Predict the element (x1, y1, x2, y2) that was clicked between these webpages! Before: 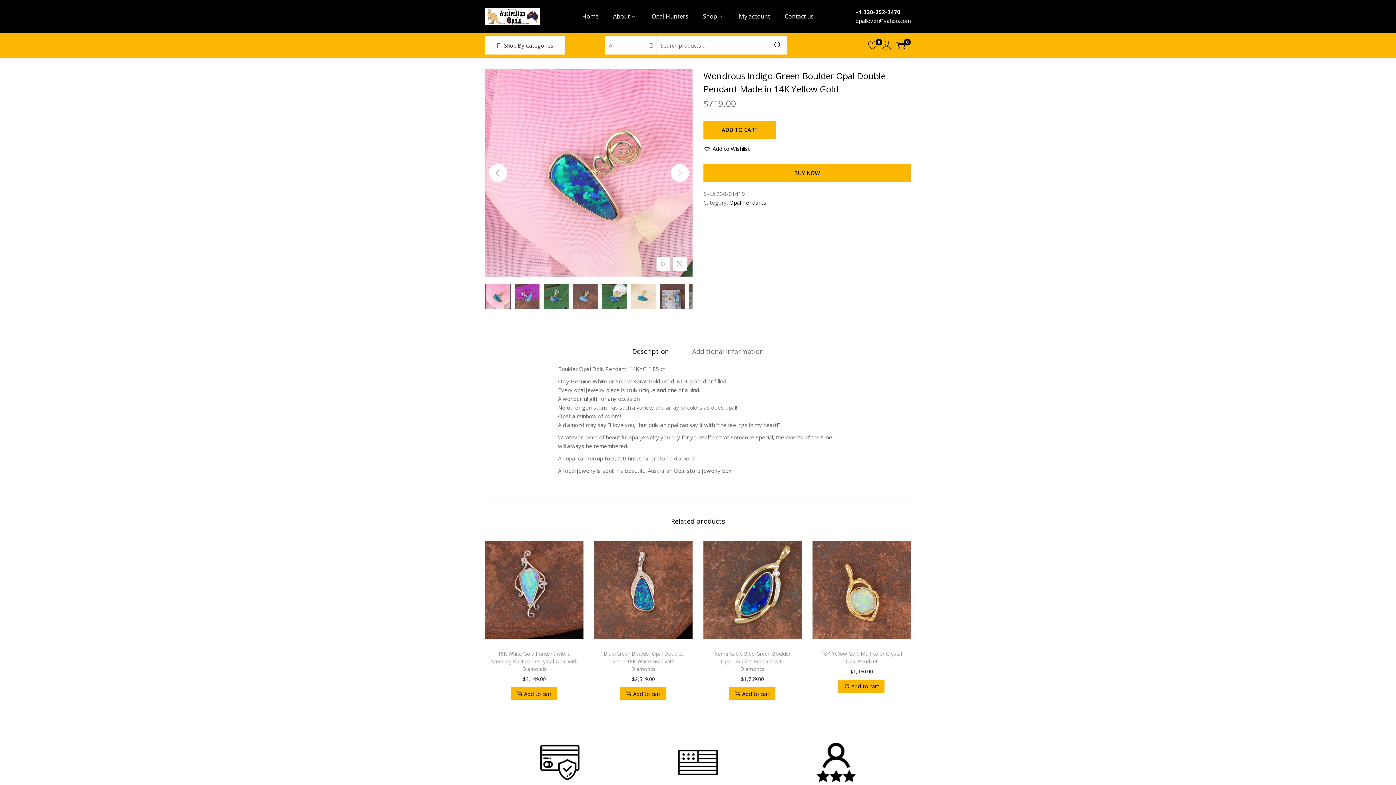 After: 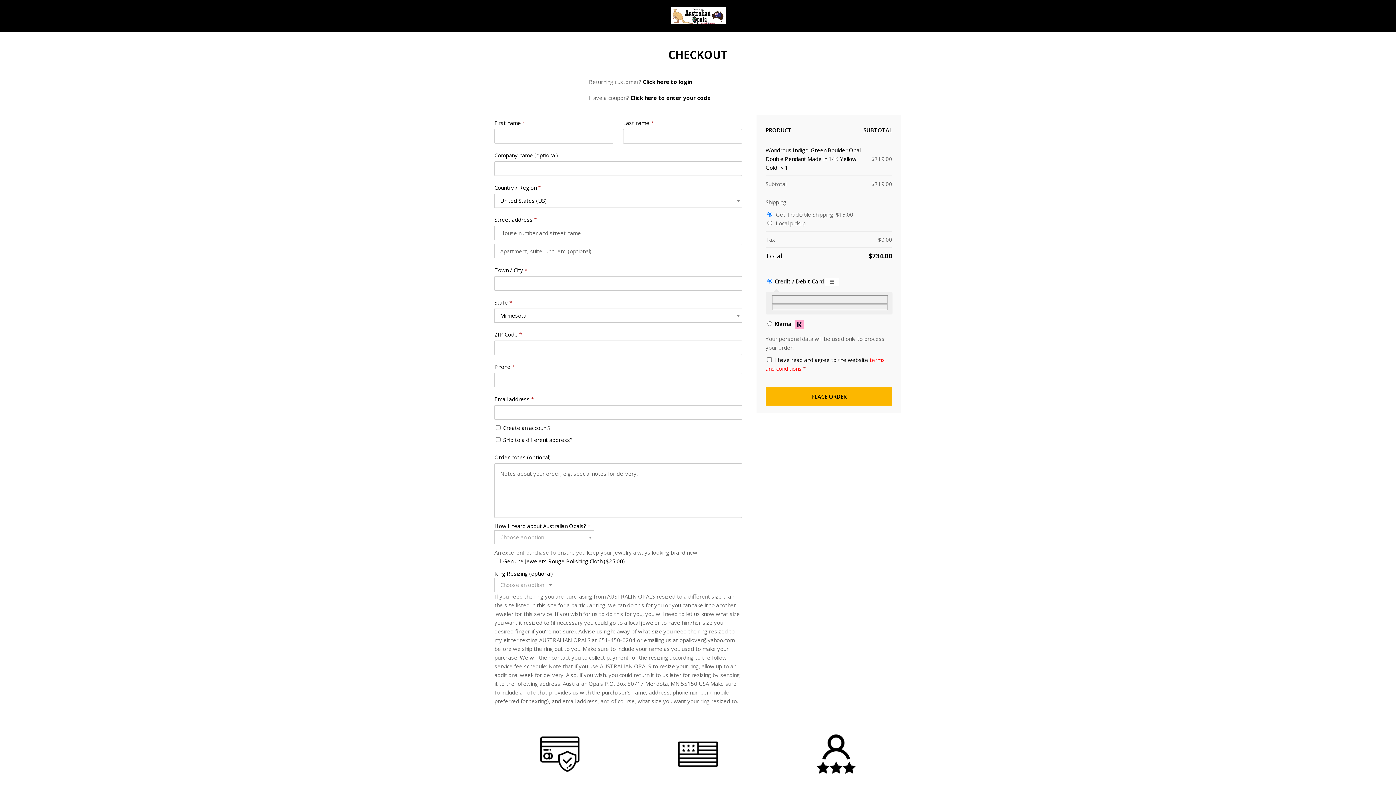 Action: bbox: (703, 164, 910, 182) label: BUY NOW